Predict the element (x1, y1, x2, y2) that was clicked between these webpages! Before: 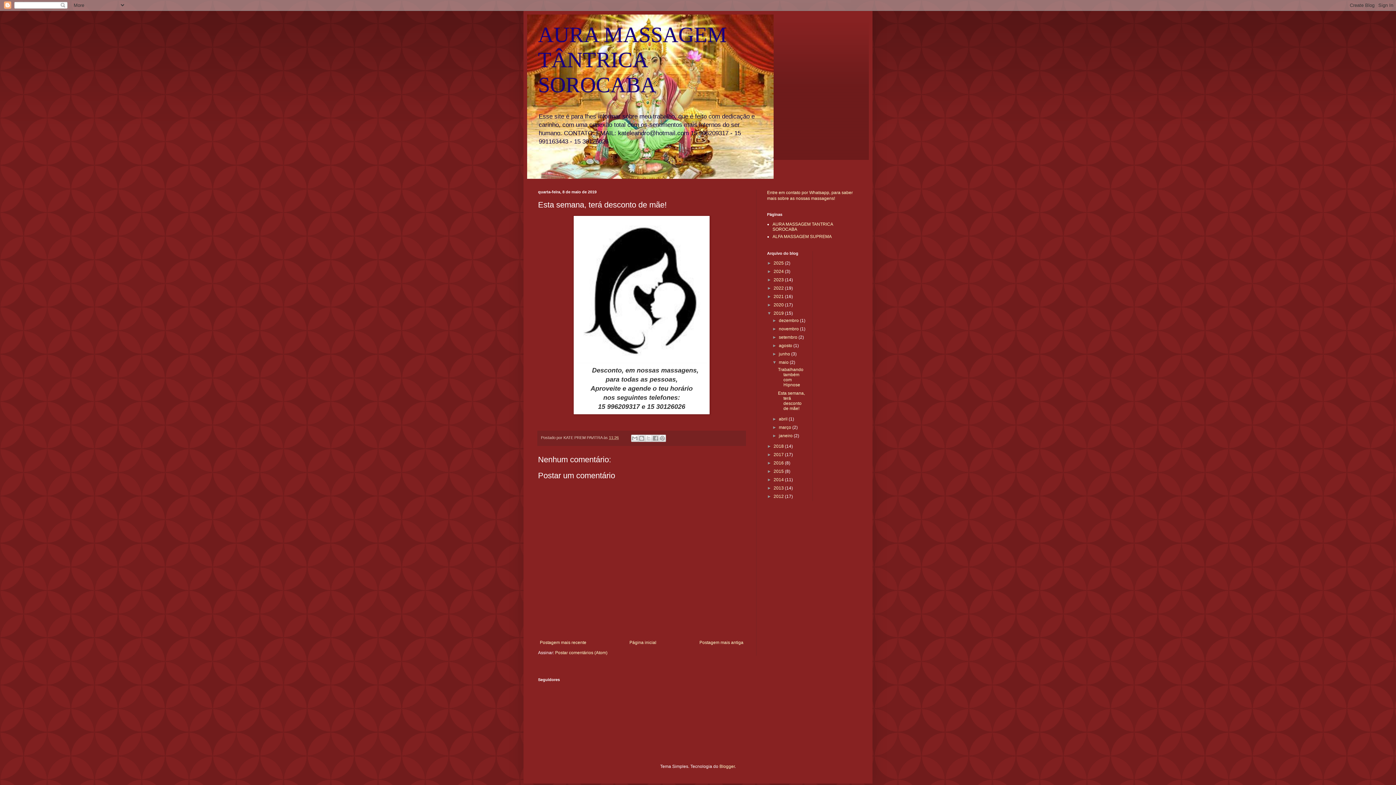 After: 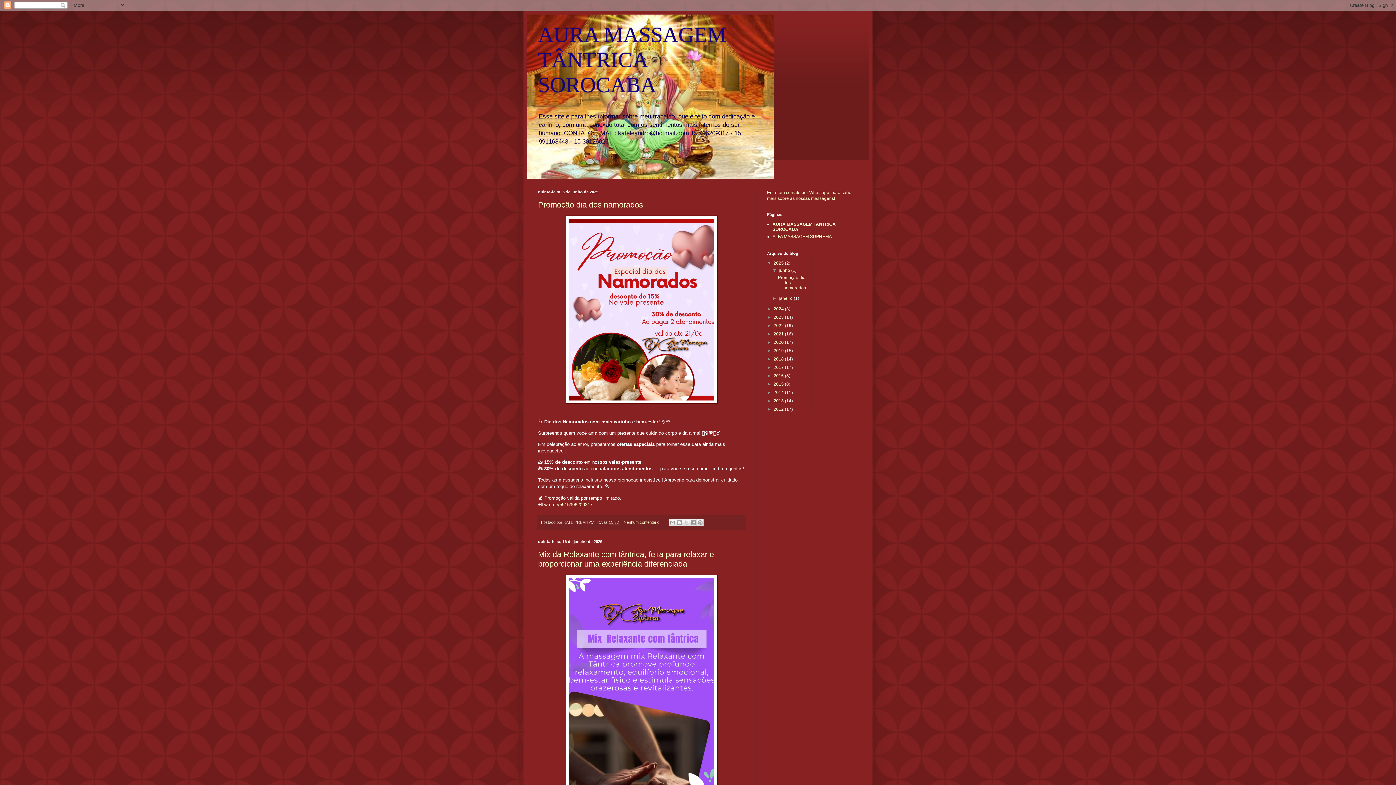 Action: label: Página inicial bbox: (627, 638, 658, 647)